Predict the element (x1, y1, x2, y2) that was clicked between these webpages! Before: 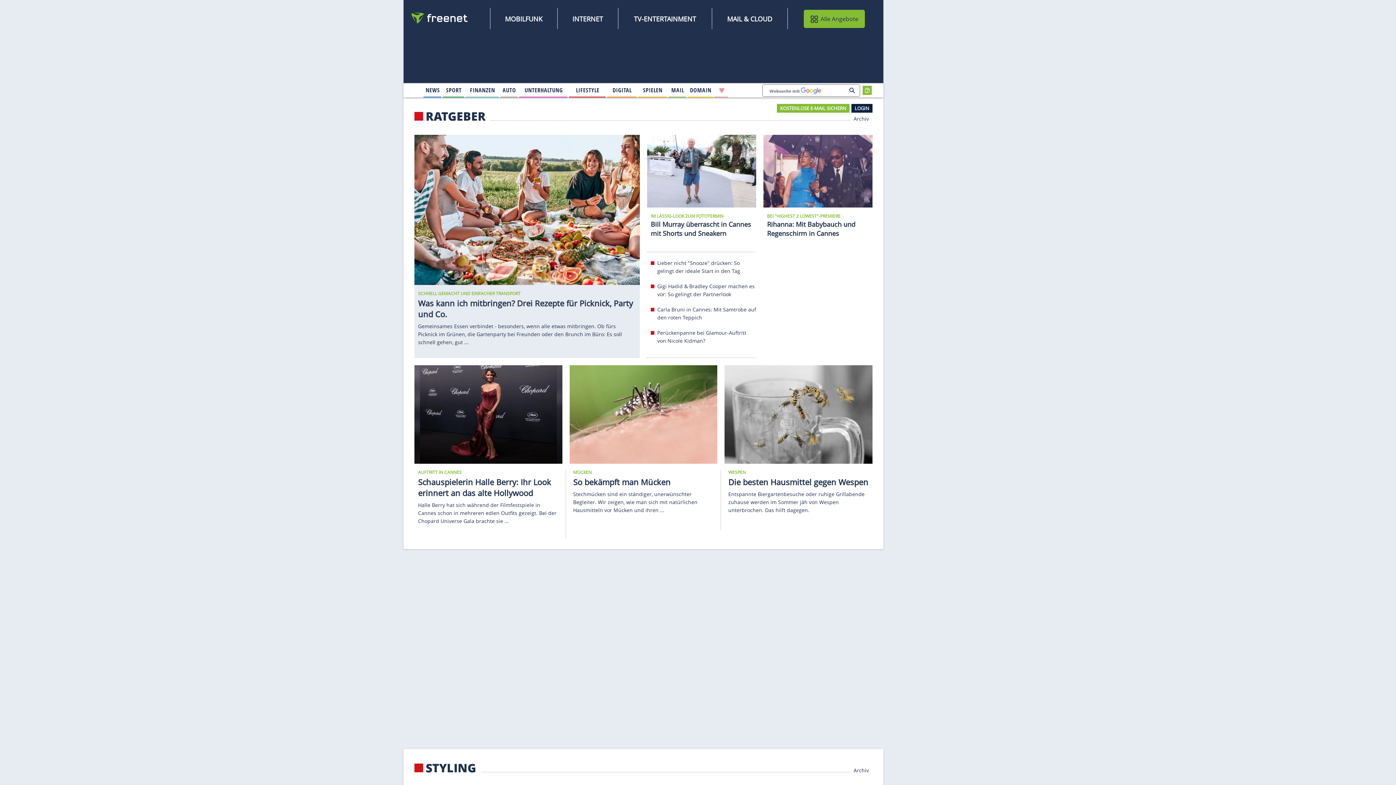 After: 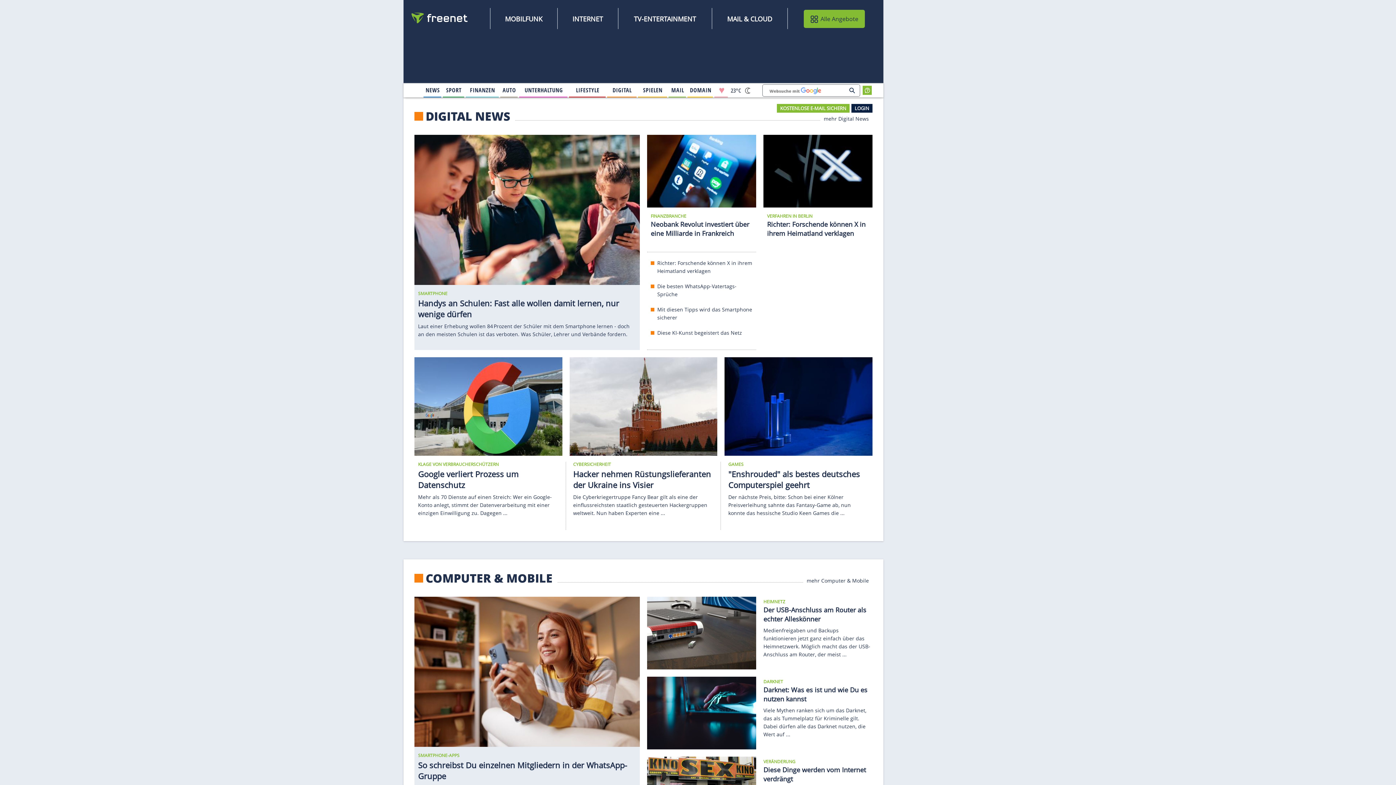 Action: label: 
                                    Digital
                                        
                                        
                                 bbox: (608, 84, 636, 96)